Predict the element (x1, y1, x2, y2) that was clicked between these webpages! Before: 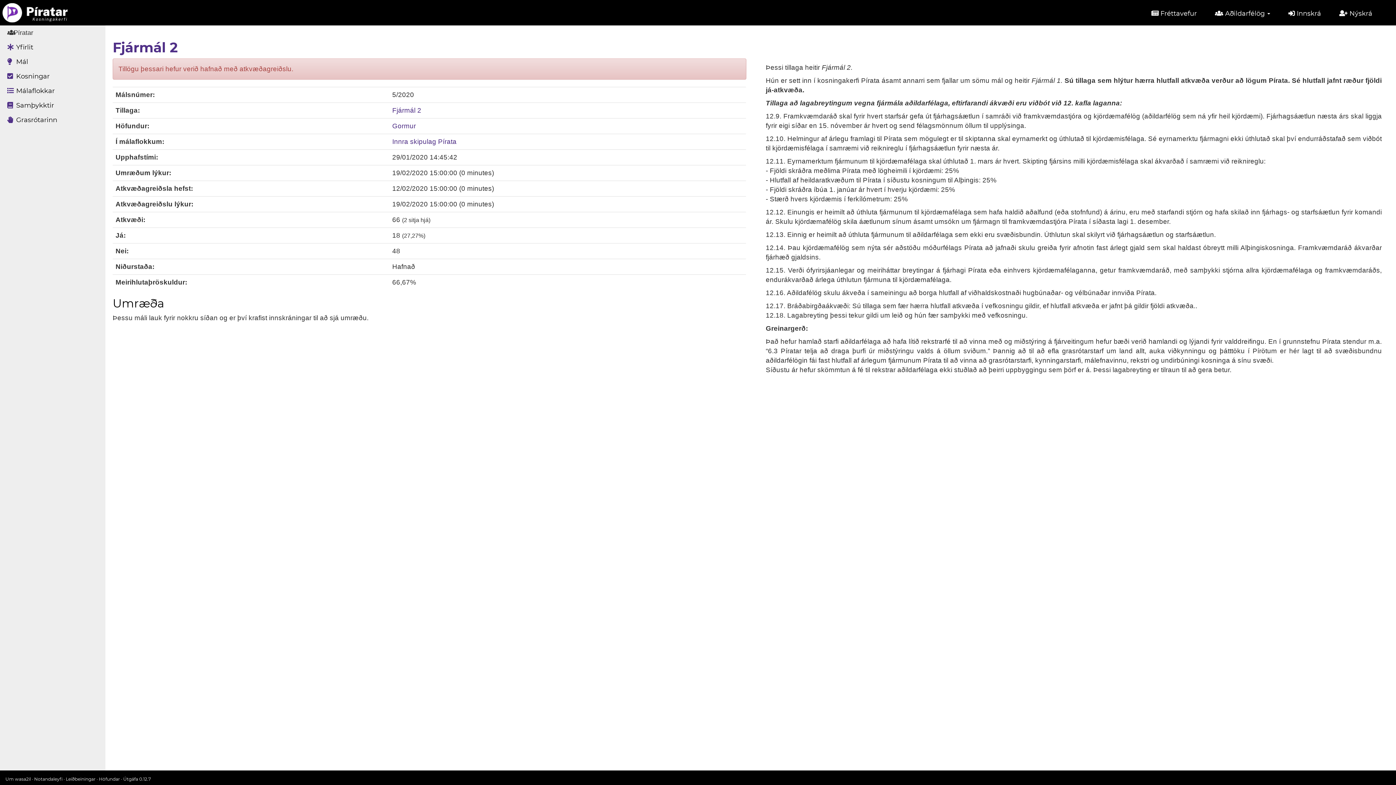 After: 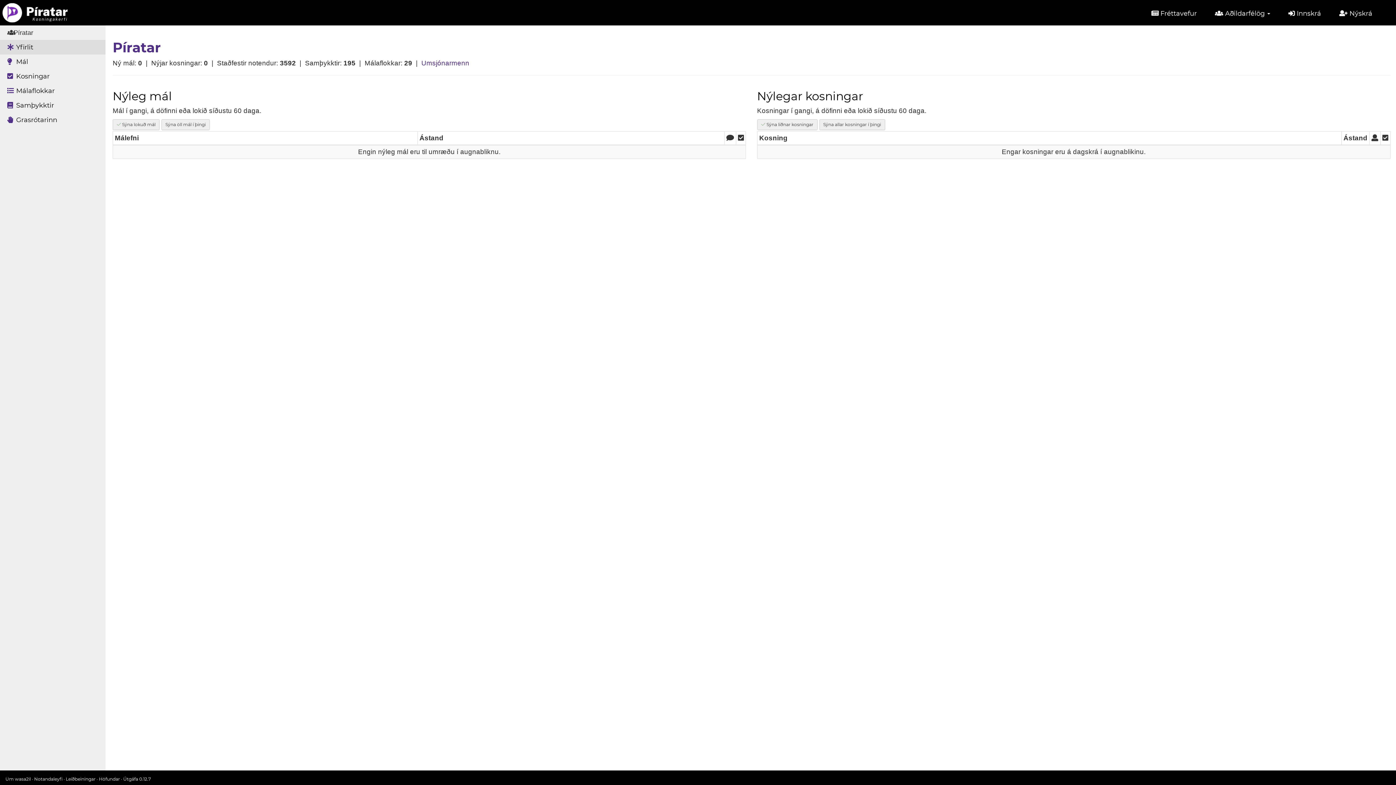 Action: bbox: (0, 0, 70, 18)